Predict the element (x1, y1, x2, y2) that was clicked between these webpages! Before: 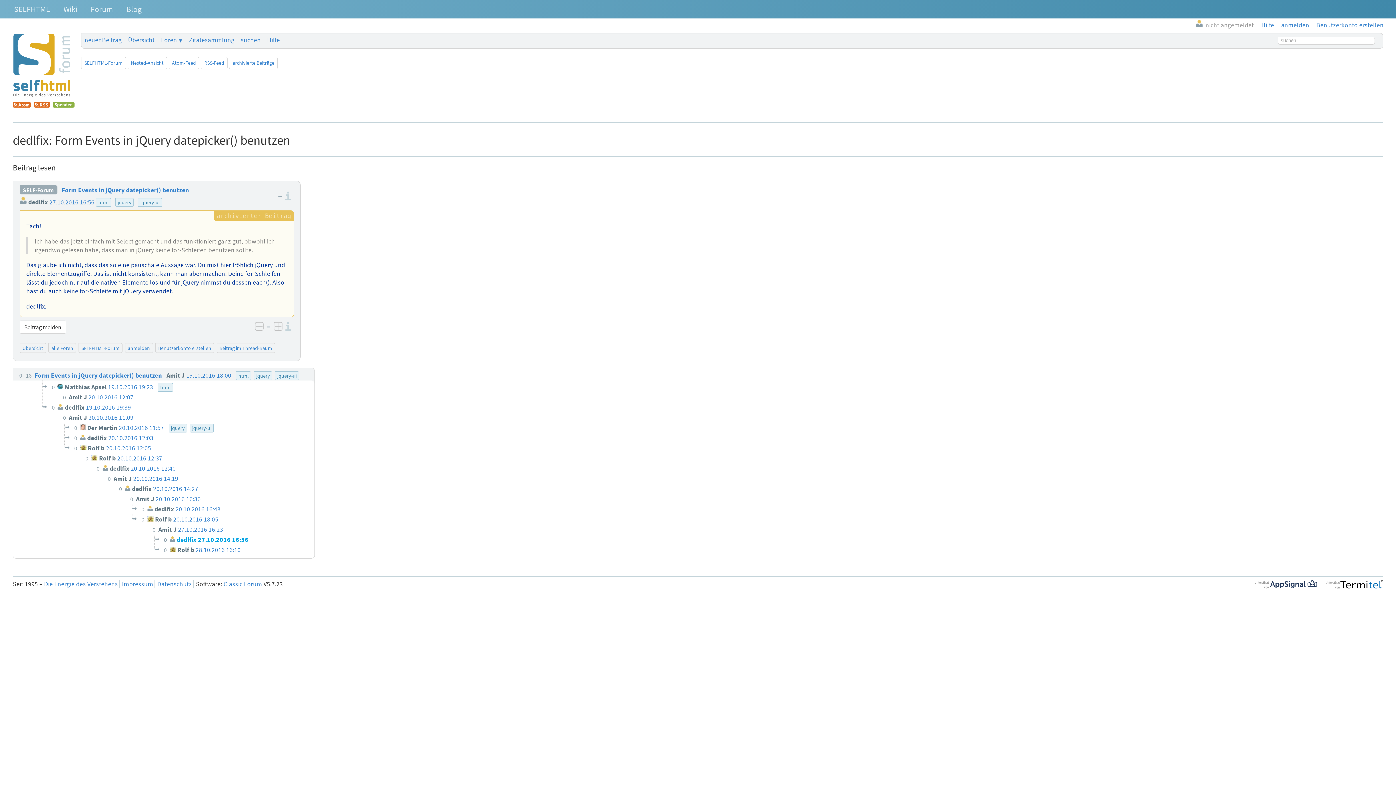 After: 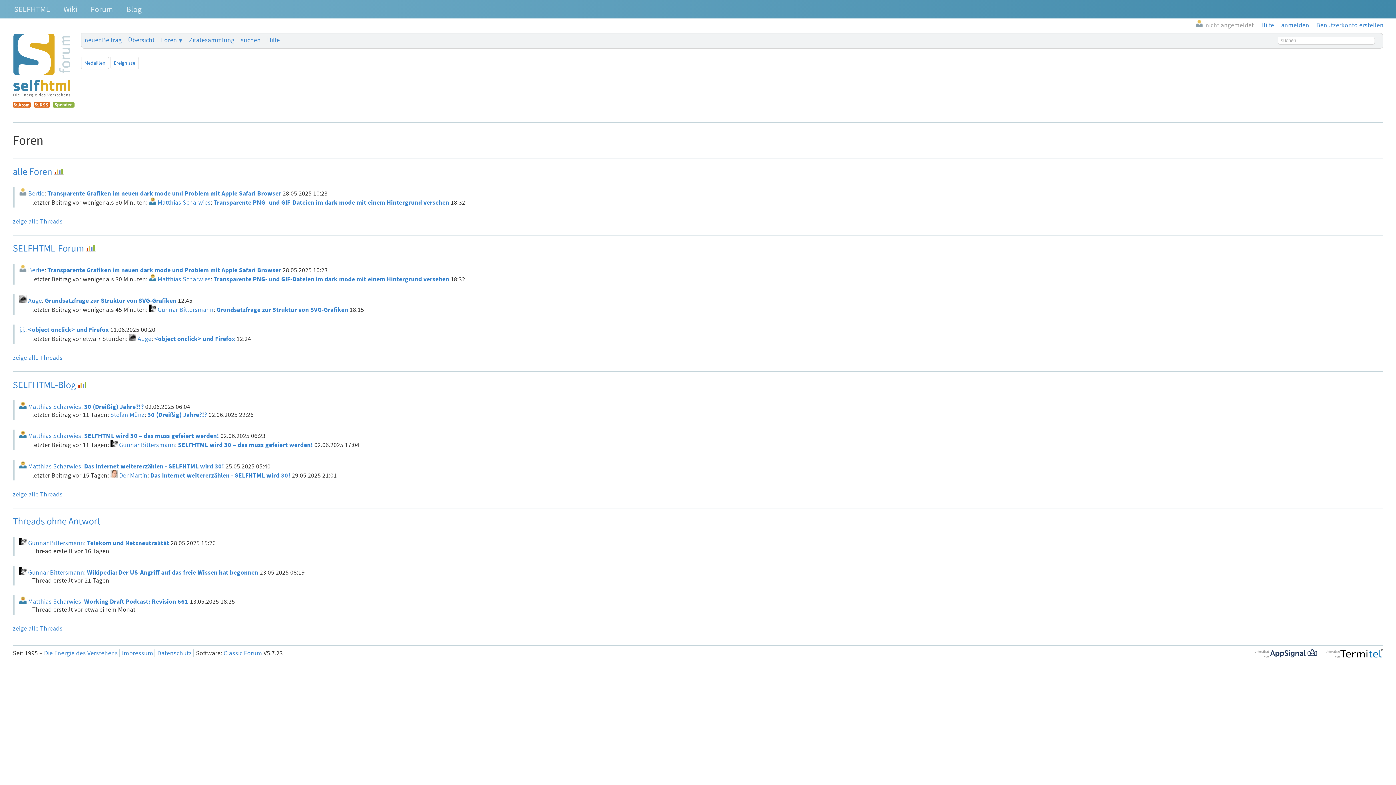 Action: label: Forum bbox: (90, 4, 112, 14)